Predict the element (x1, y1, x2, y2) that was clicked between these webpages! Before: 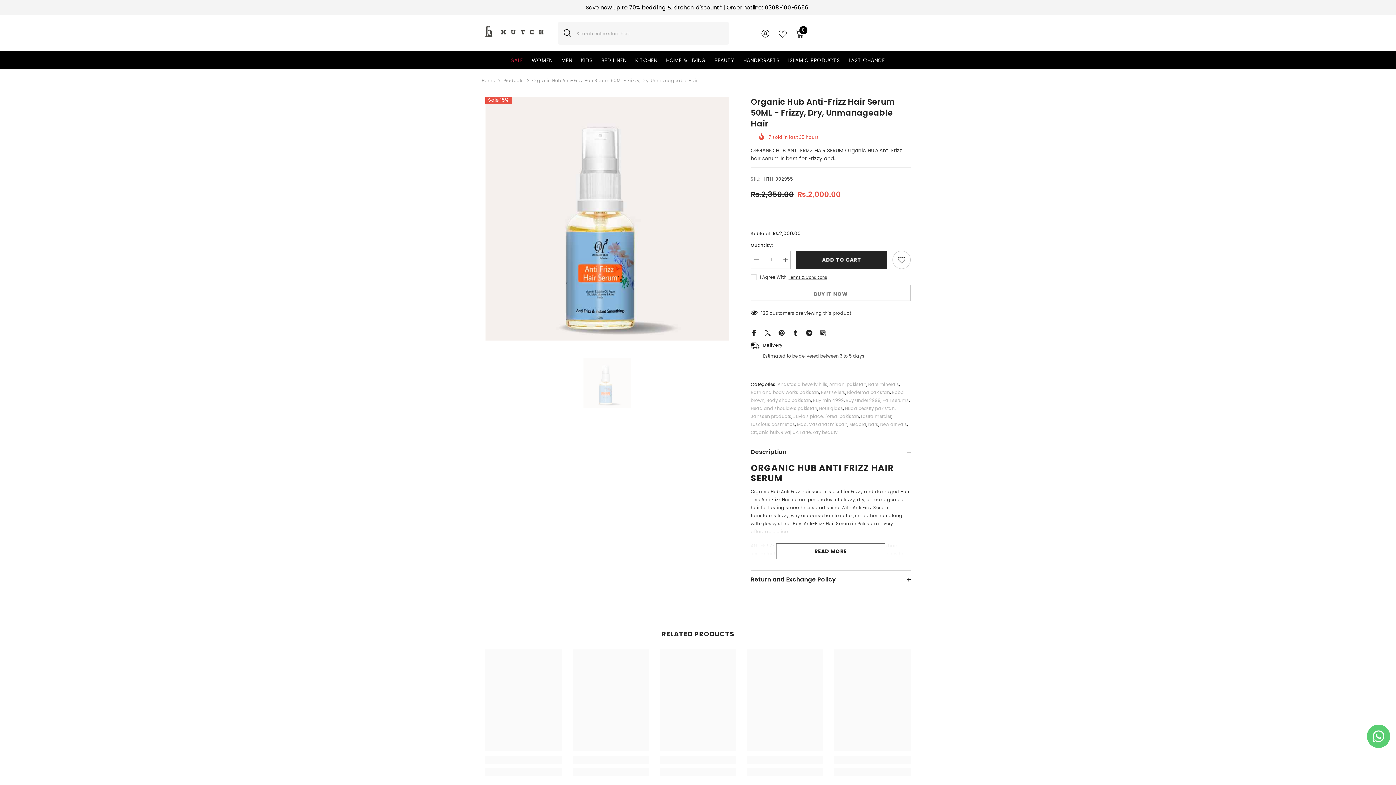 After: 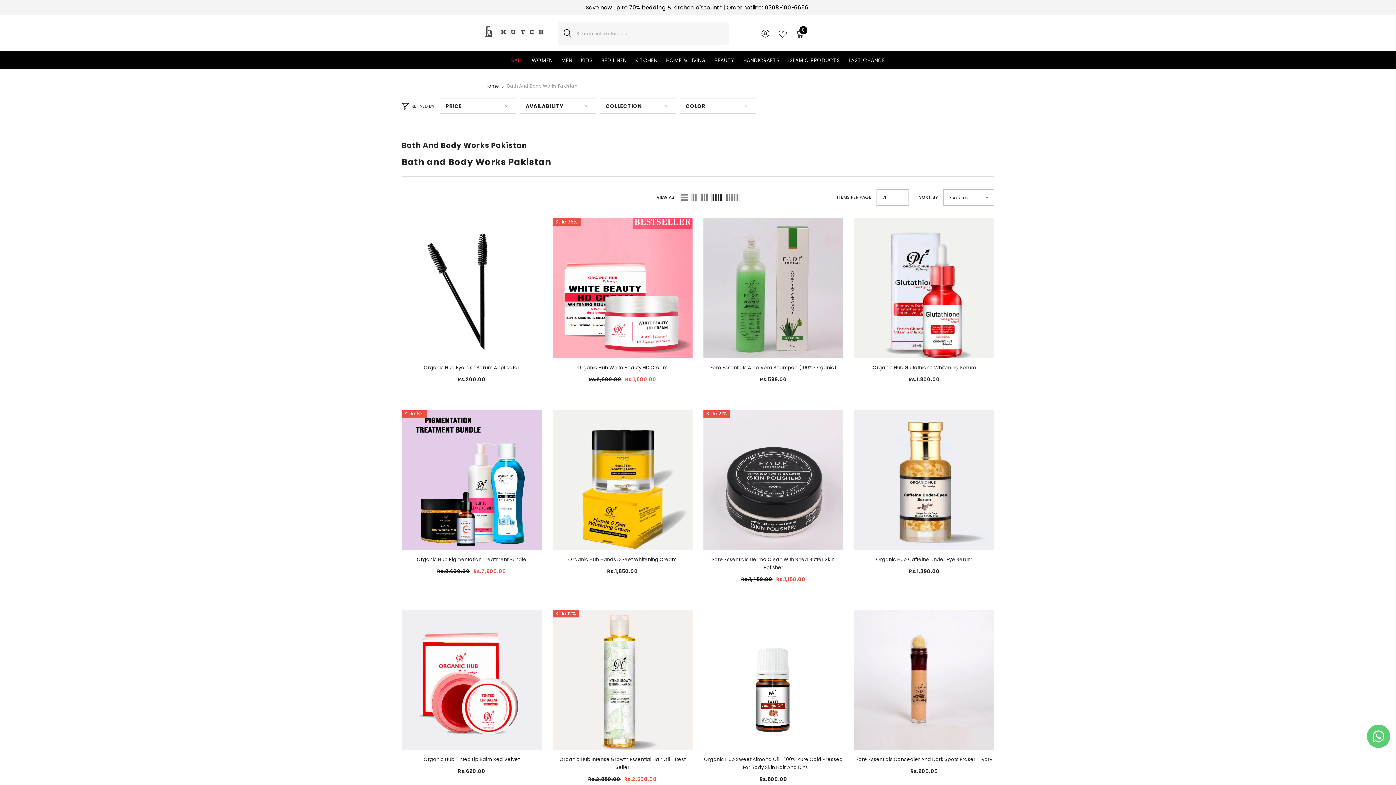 Action: label: Bath and body works pakistan bbox: (750, 389, 819, 395)